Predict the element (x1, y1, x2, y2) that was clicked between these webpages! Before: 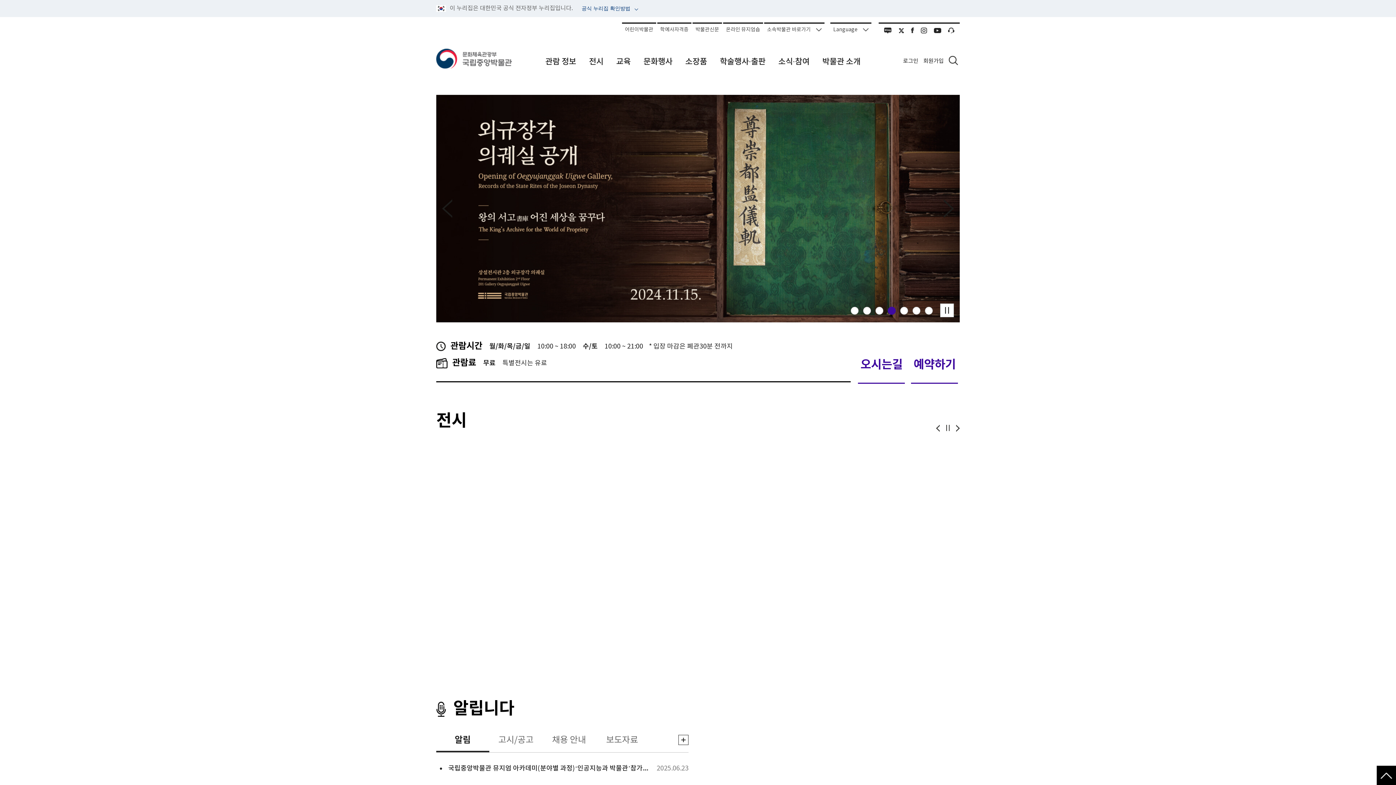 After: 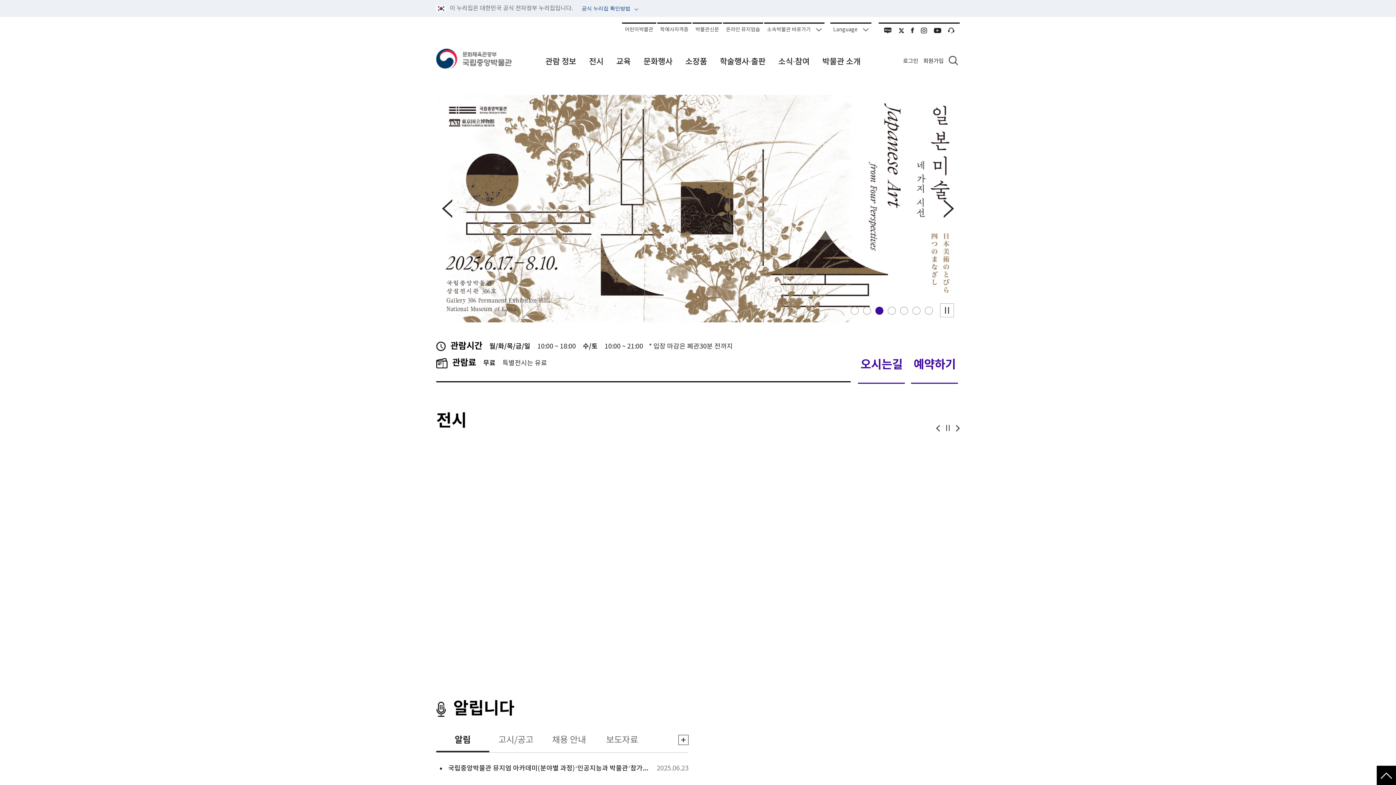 Action: label: 7 bbox: (925, 306, 933, 314)